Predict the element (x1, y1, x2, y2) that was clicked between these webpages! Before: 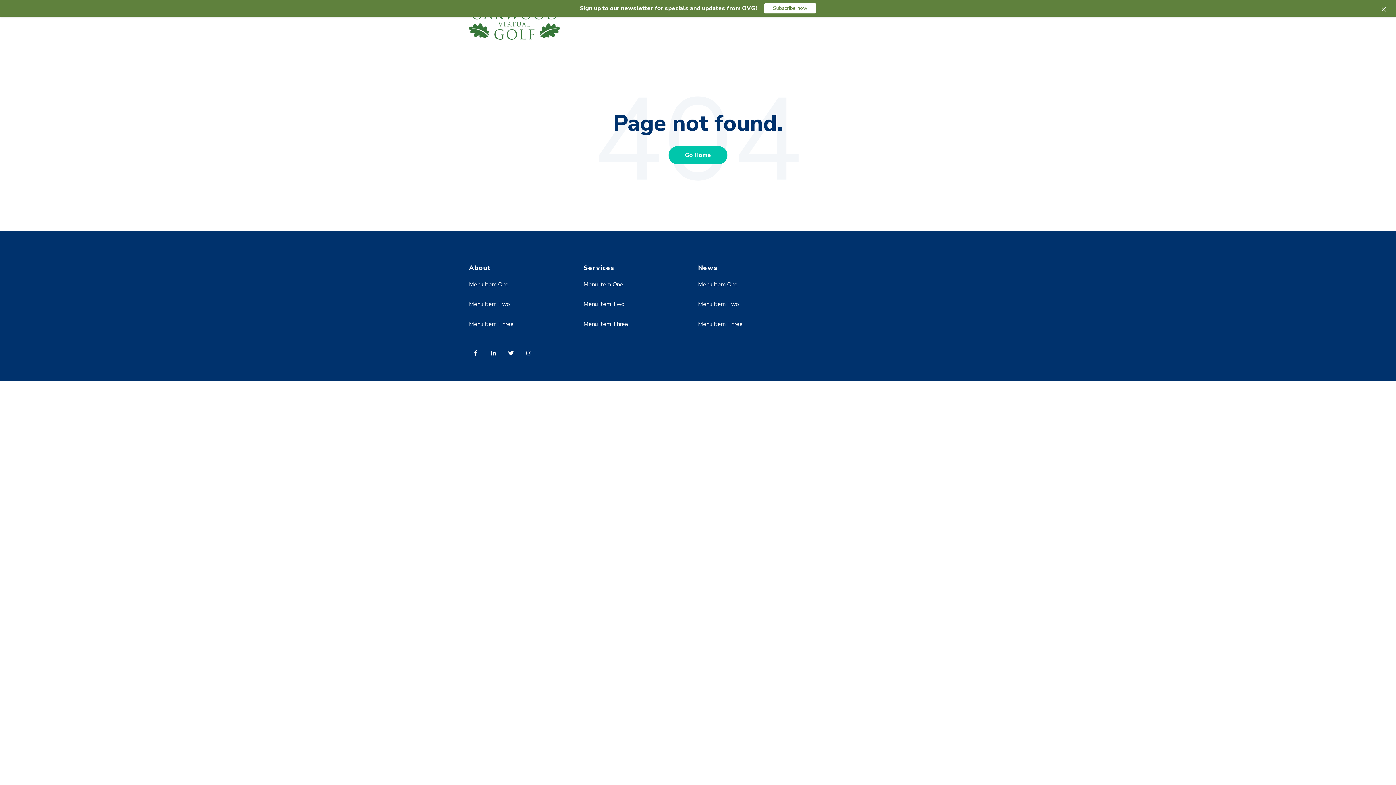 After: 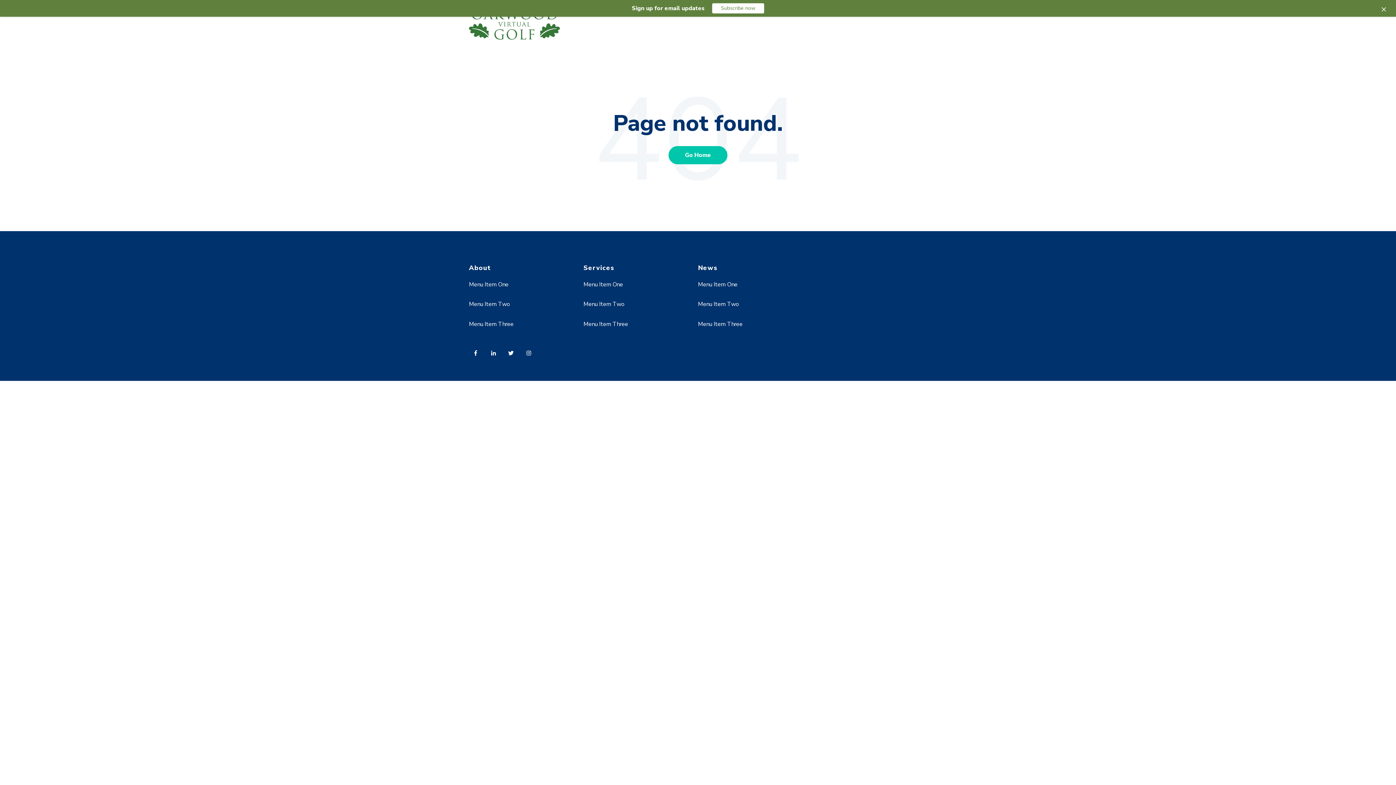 Action: bbox: (522, 345, 539, 364)